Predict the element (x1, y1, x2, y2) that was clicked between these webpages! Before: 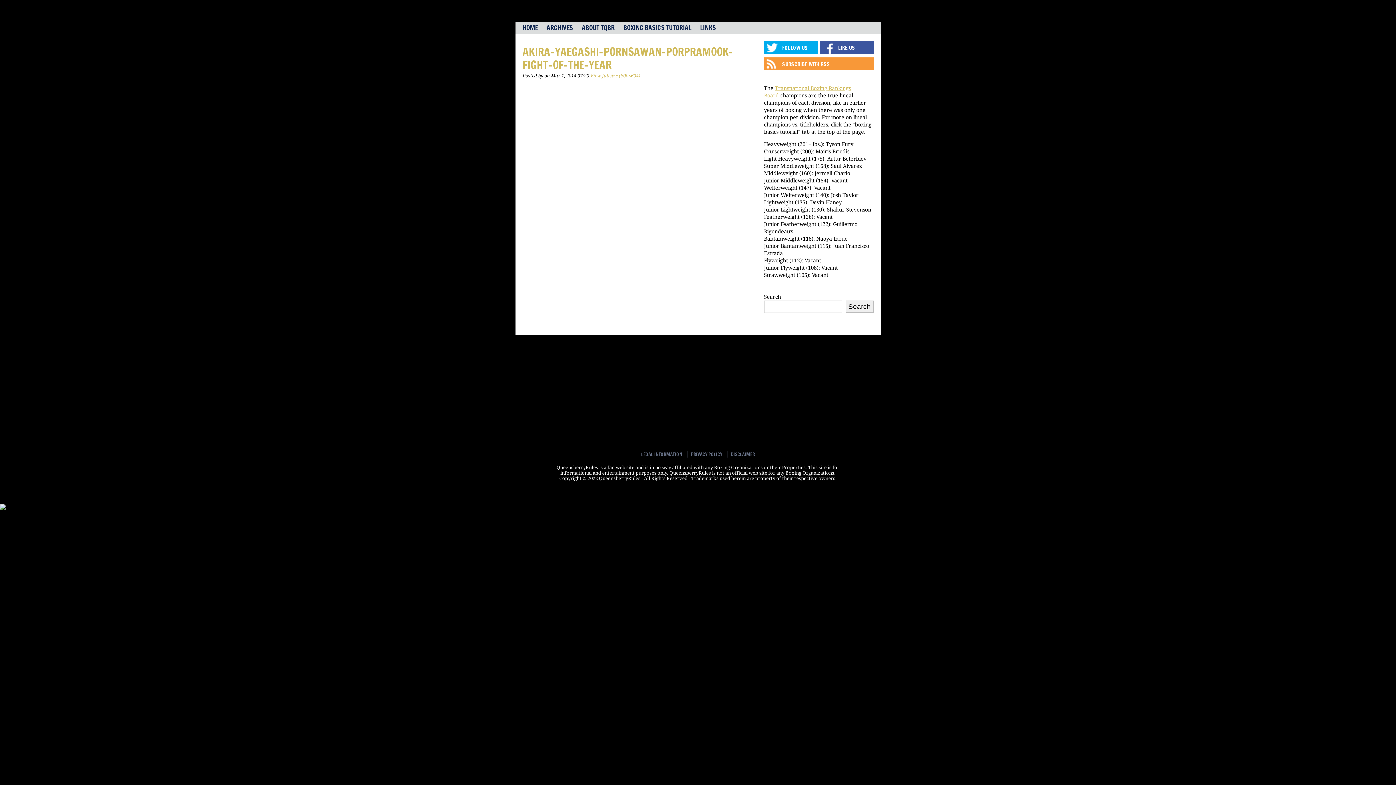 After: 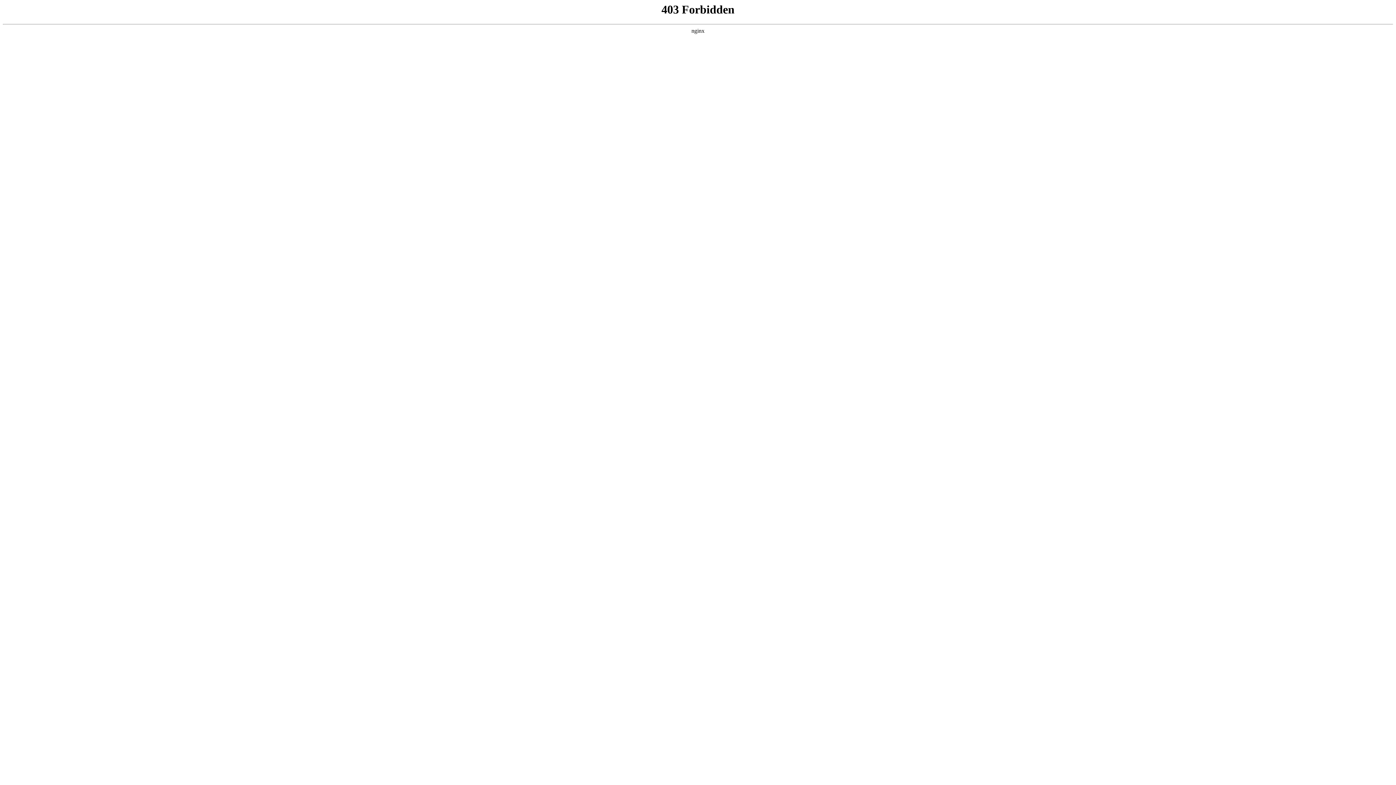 Action: bbox: (641, 451, 682, 457) label: LEGAL INFORMATION